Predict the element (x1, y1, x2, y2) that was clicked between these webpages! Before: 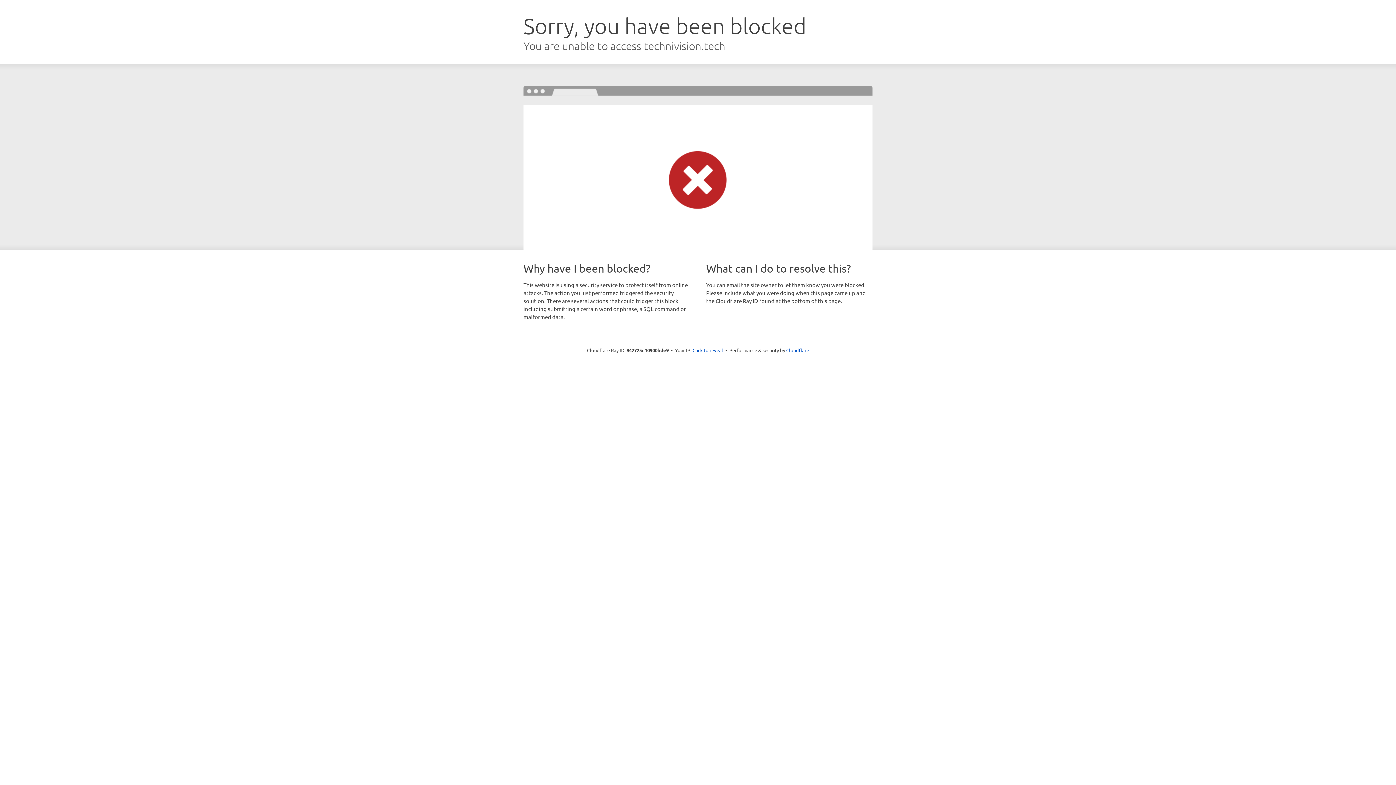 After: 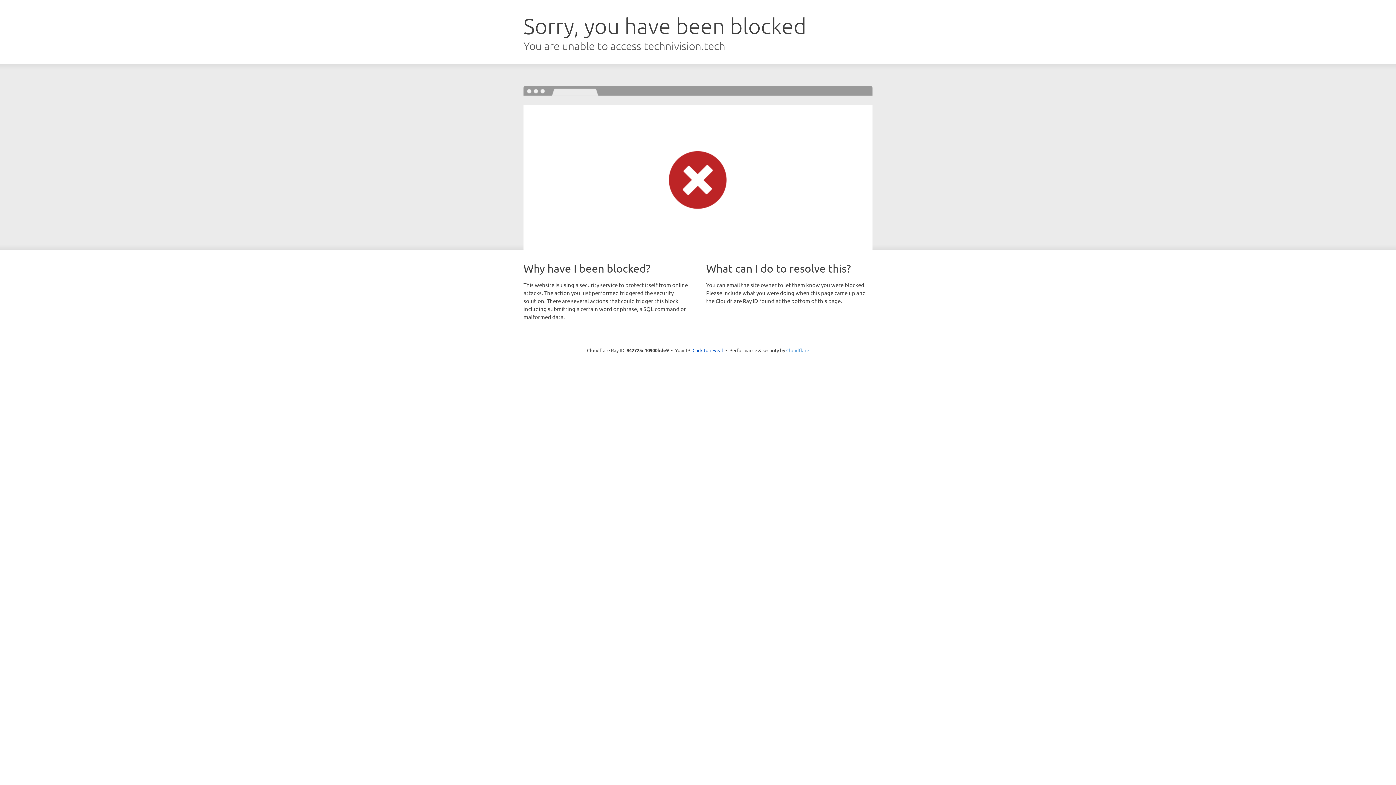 Action: bbox: (786, 347, 809, 353) label: Cloudflare